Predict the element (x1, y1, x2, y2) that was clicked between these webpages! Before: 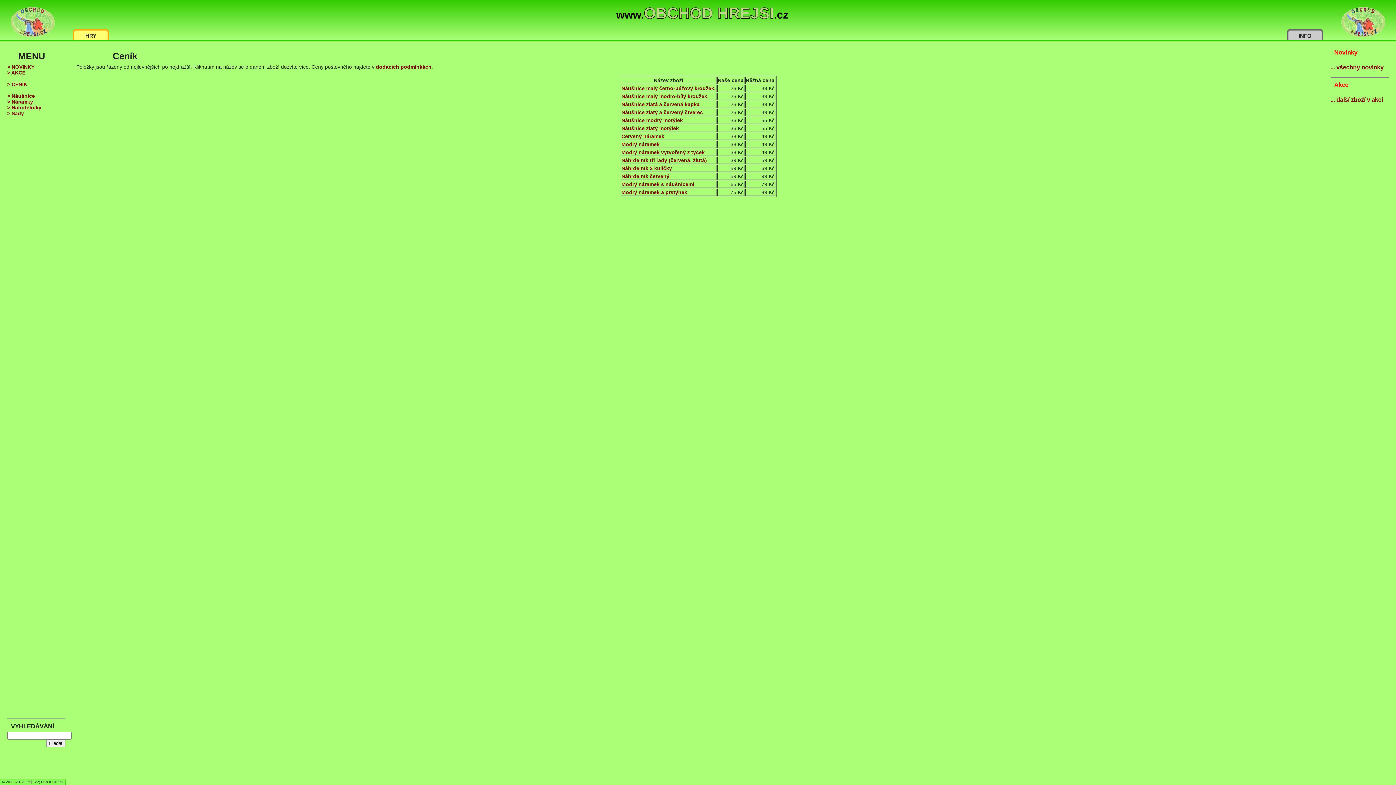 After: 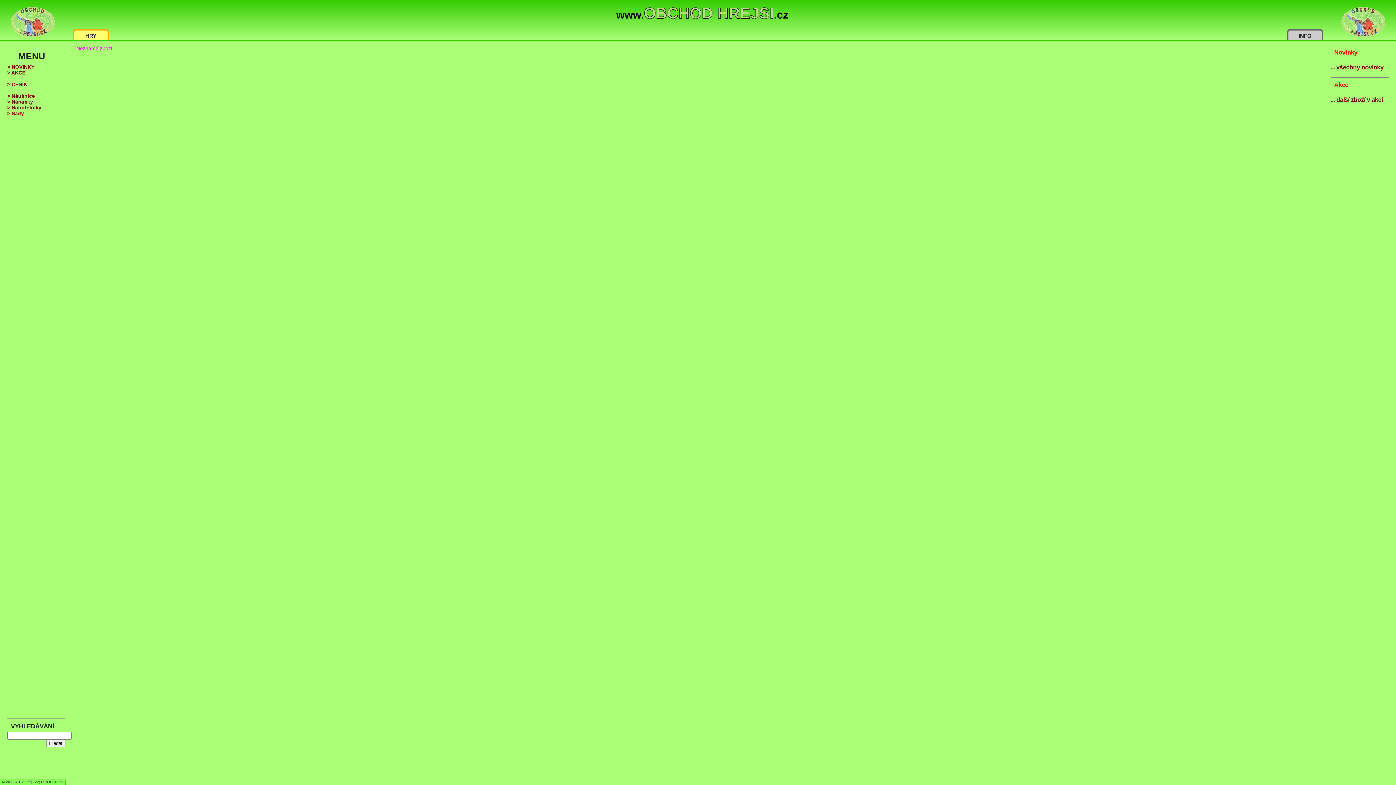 Action: label: Modrý náramek a prstýnek bbox: (621, 189, 687, 195)